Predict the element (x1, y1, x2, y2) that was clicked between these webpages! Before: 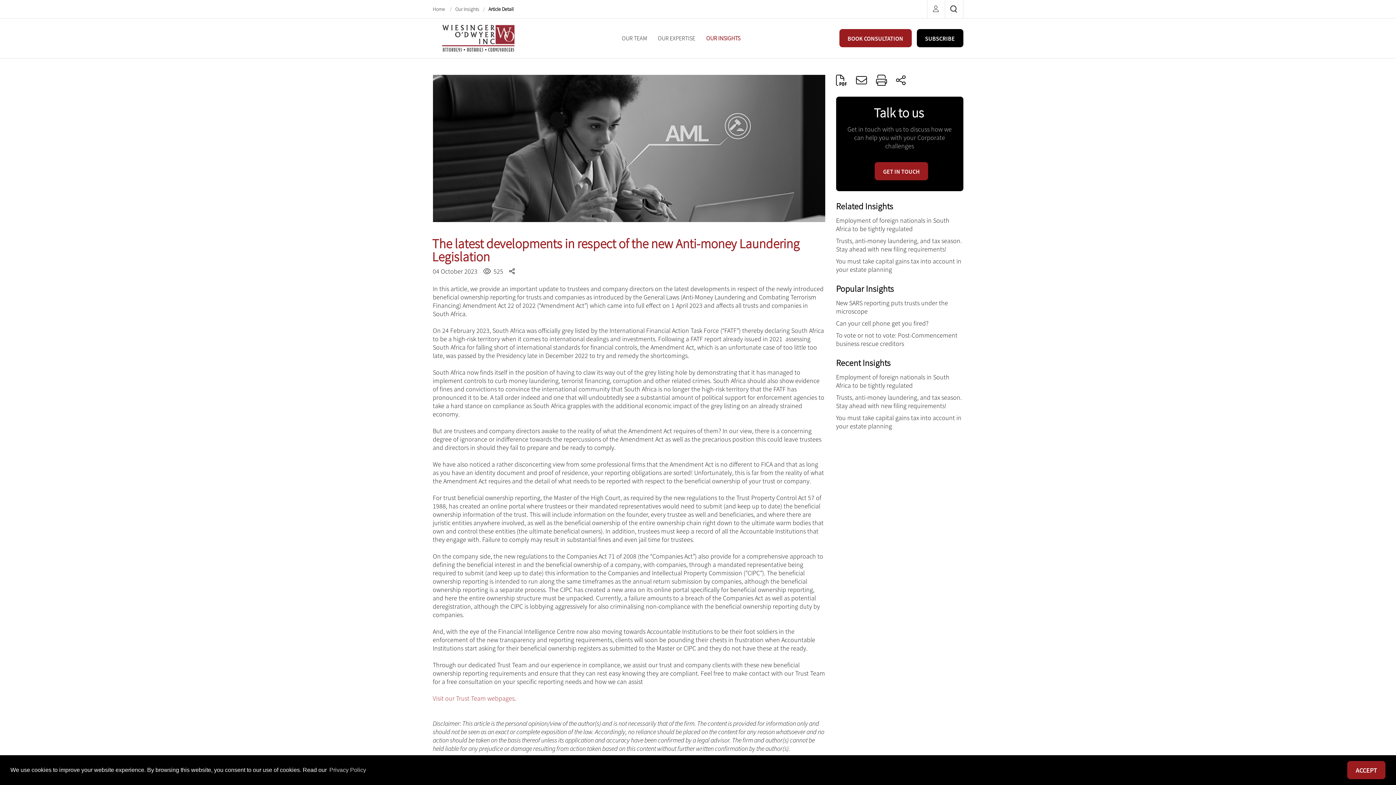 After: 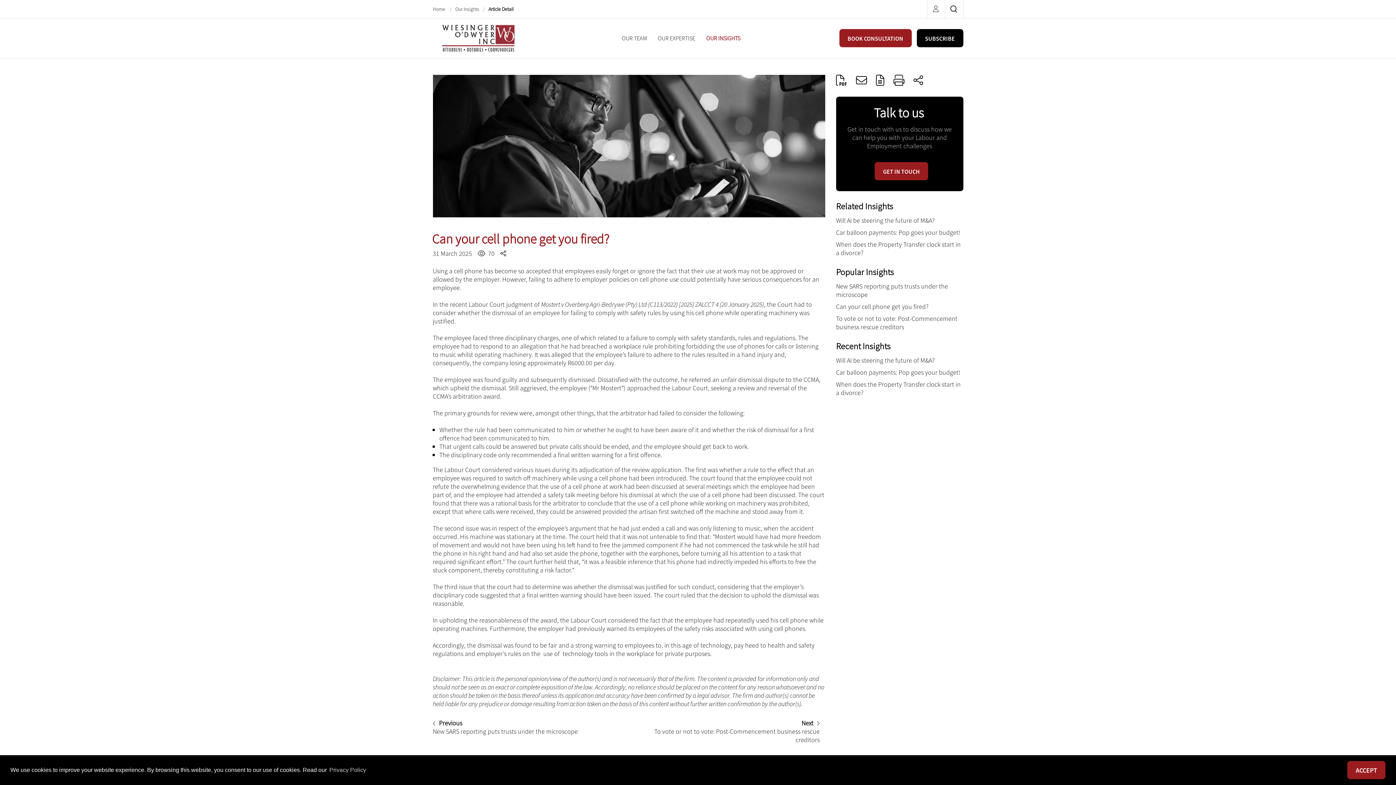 Action: bbox: (836, 319, 928, 327) label: Can your cell phone get you fired?